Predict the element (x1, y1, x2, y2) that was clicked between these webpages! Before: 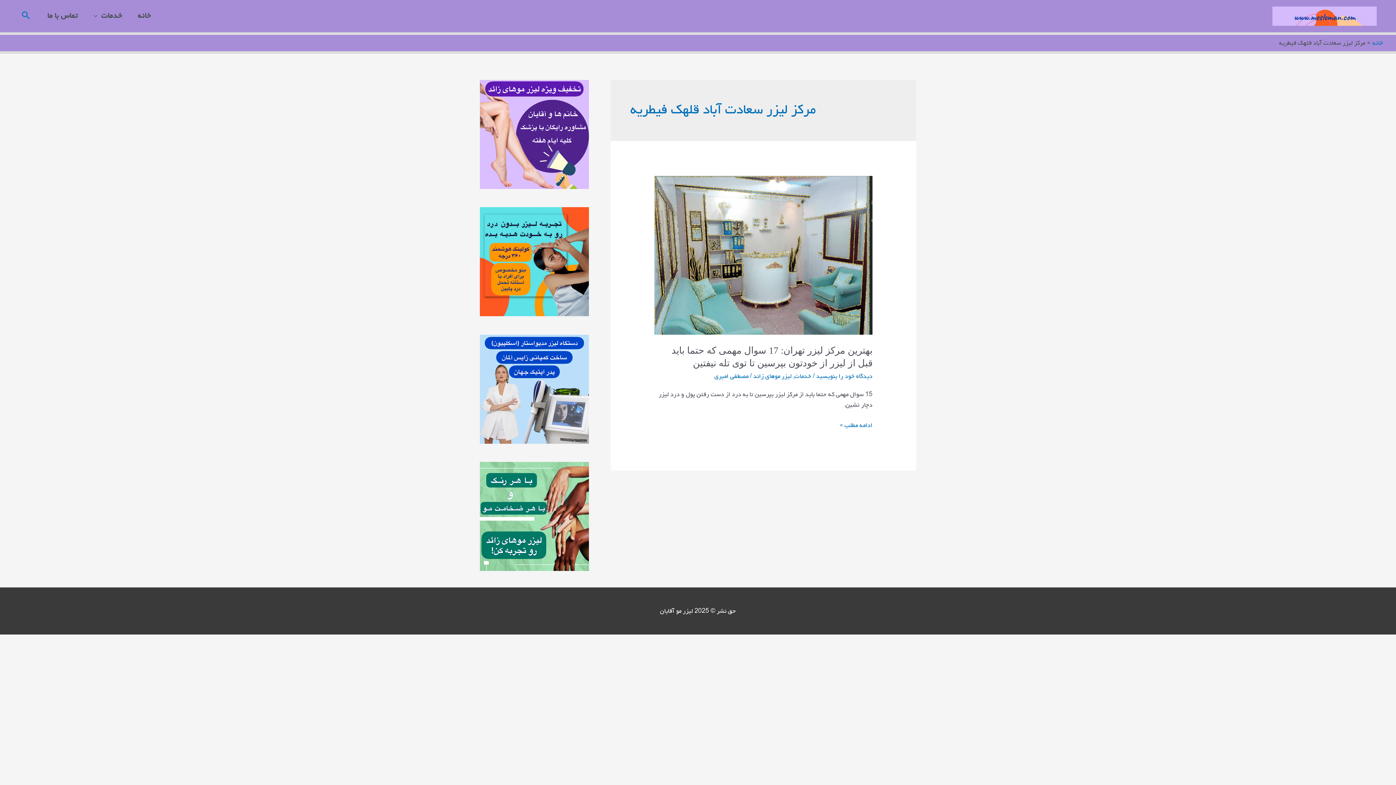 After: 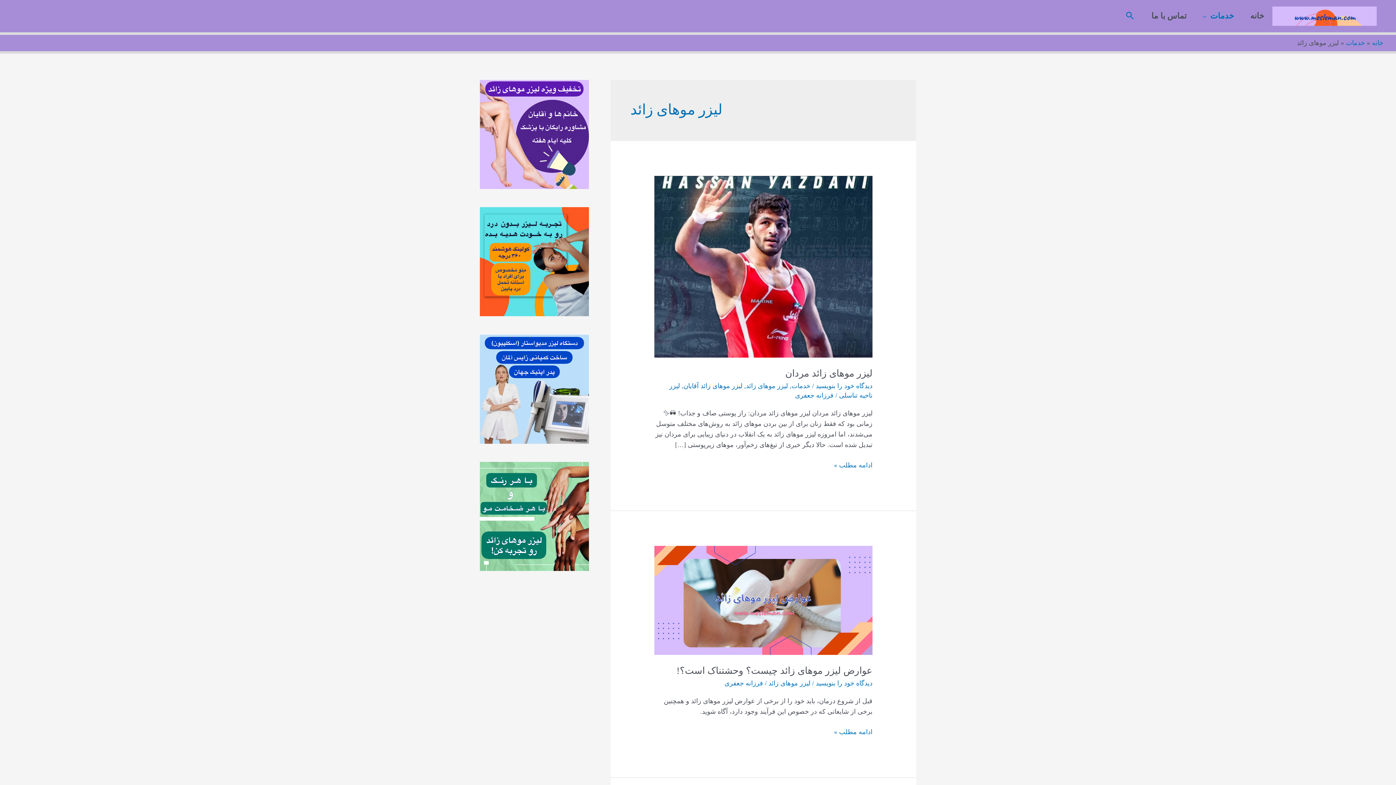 Action: bbox: (753, 371, 791, 381) label: لیزر موهای زائد